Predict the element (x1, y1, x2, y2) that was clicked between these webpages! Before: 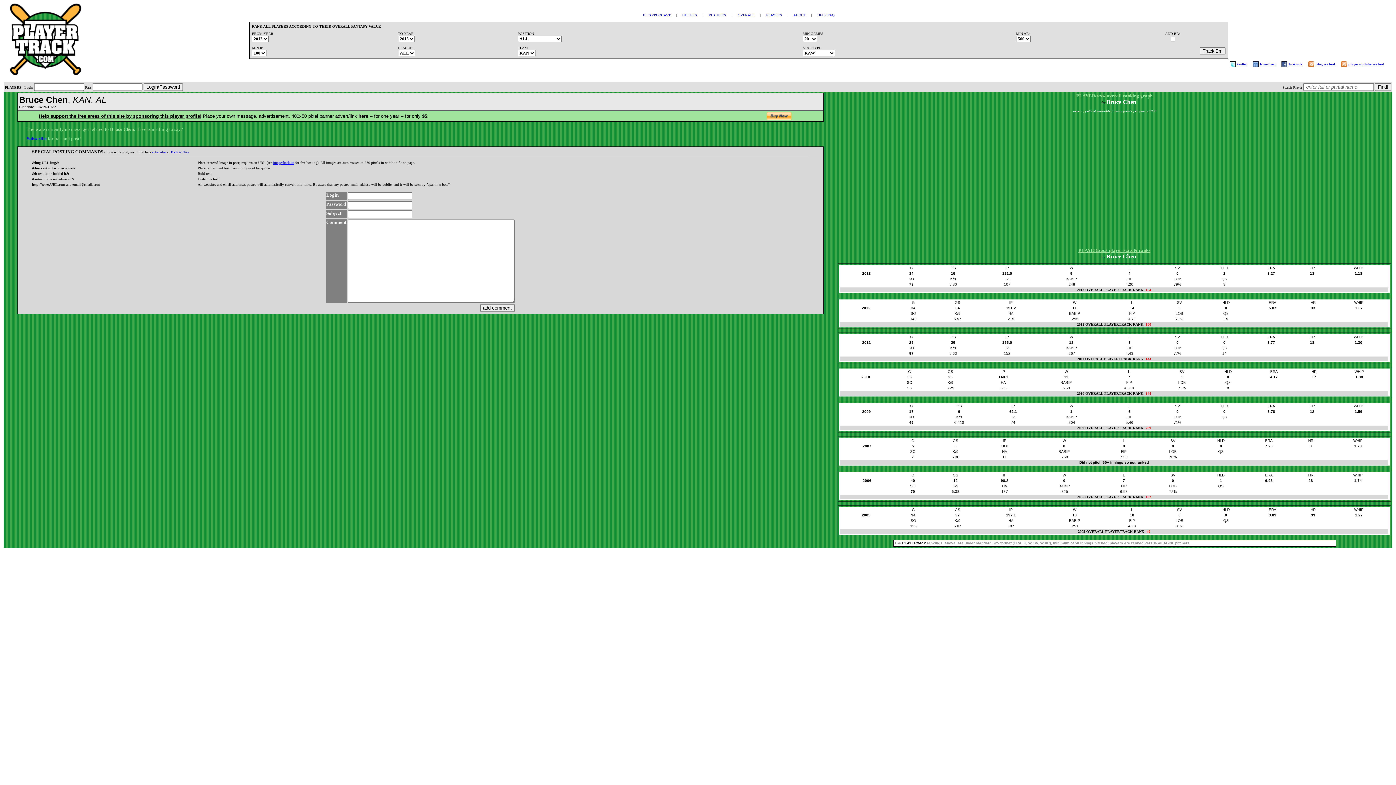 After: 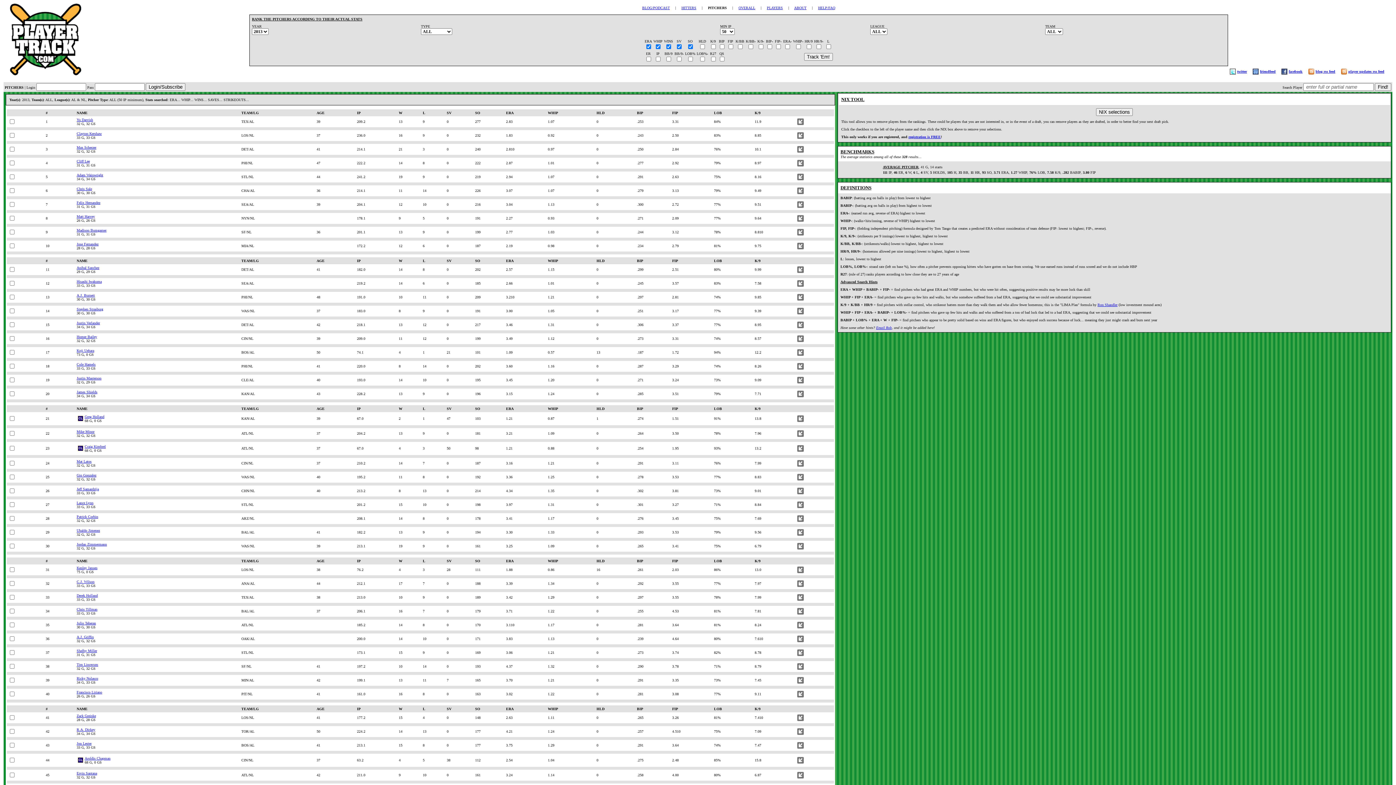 Action: label: PITCHERS bbox: (708, 13, 726, 17)